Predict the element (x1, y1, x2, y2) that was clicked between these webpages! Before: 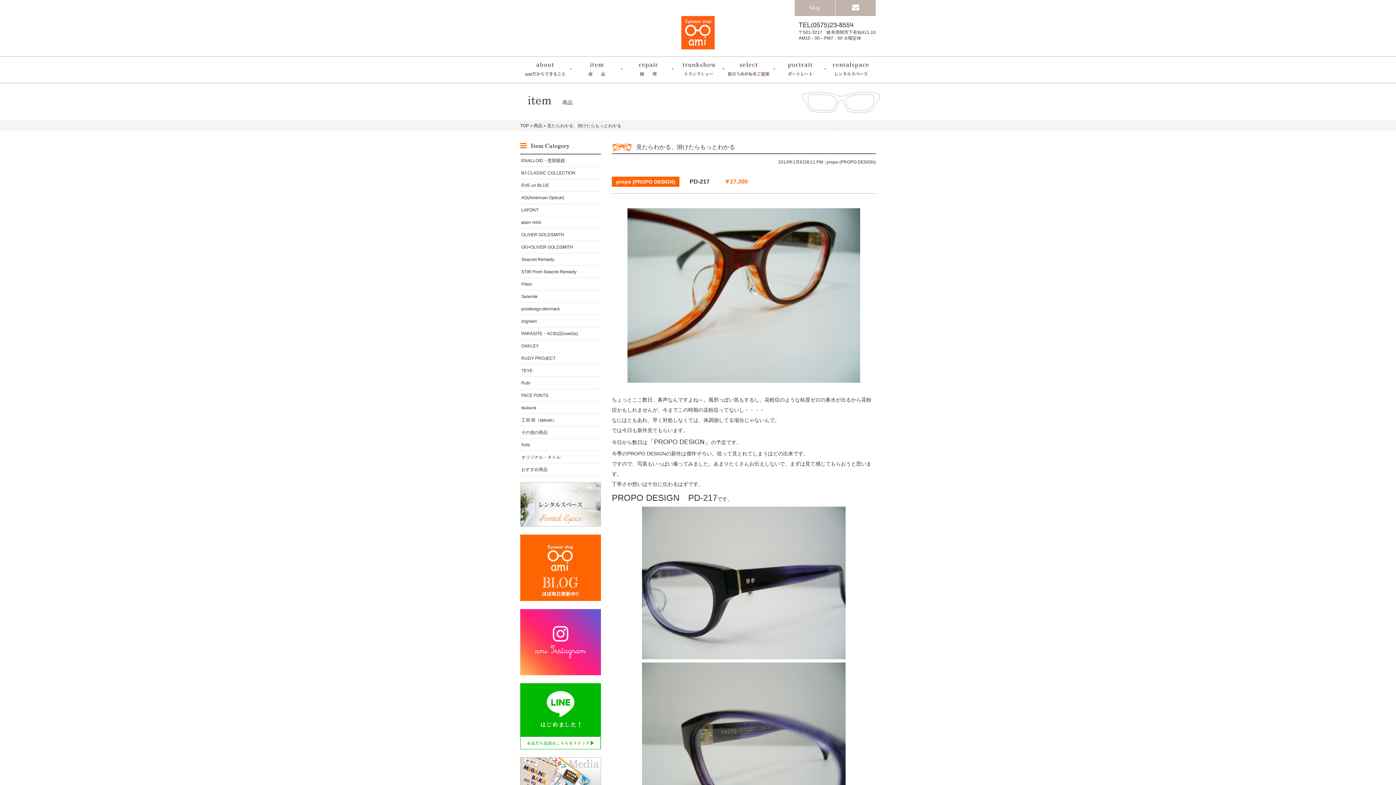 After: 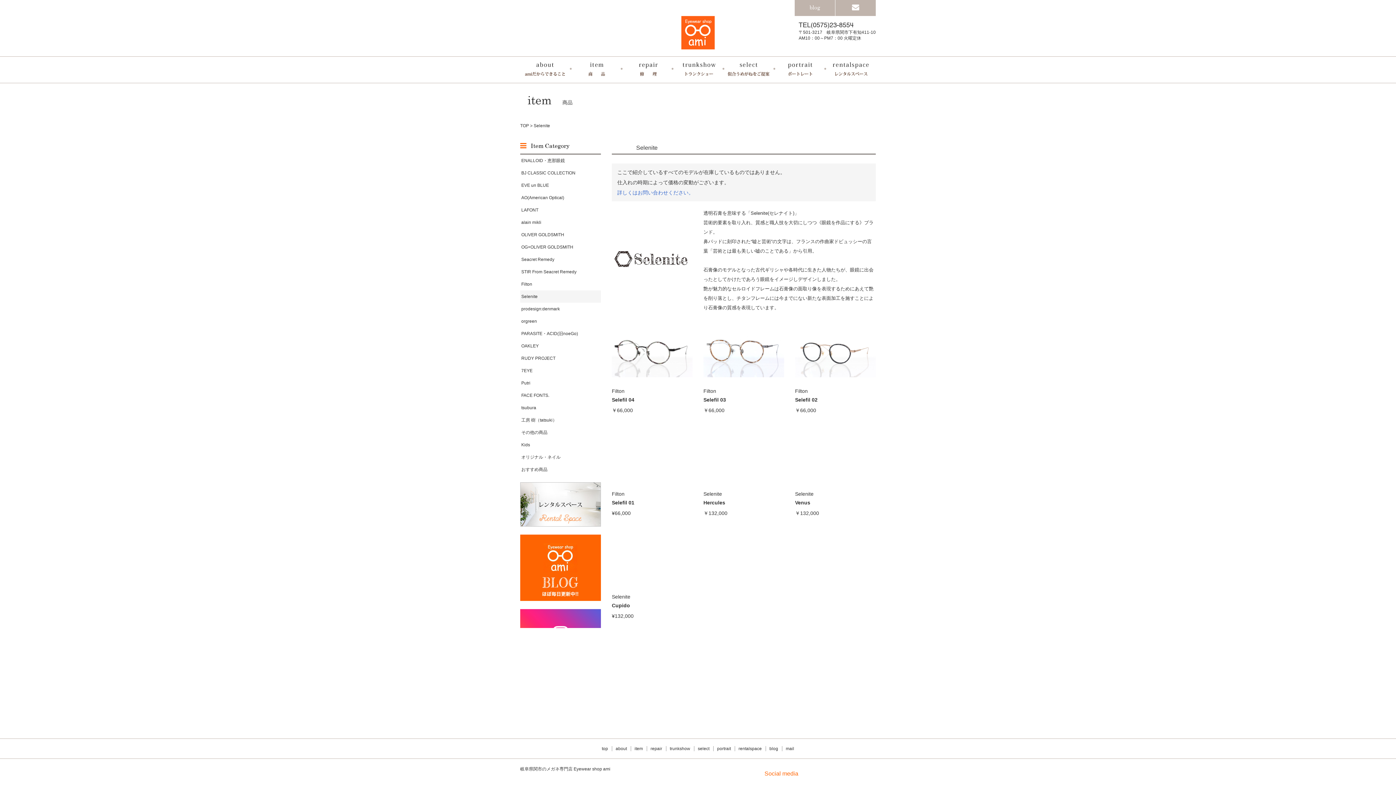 Action: bbox: (520, 290, 601, 302) label: Selenite